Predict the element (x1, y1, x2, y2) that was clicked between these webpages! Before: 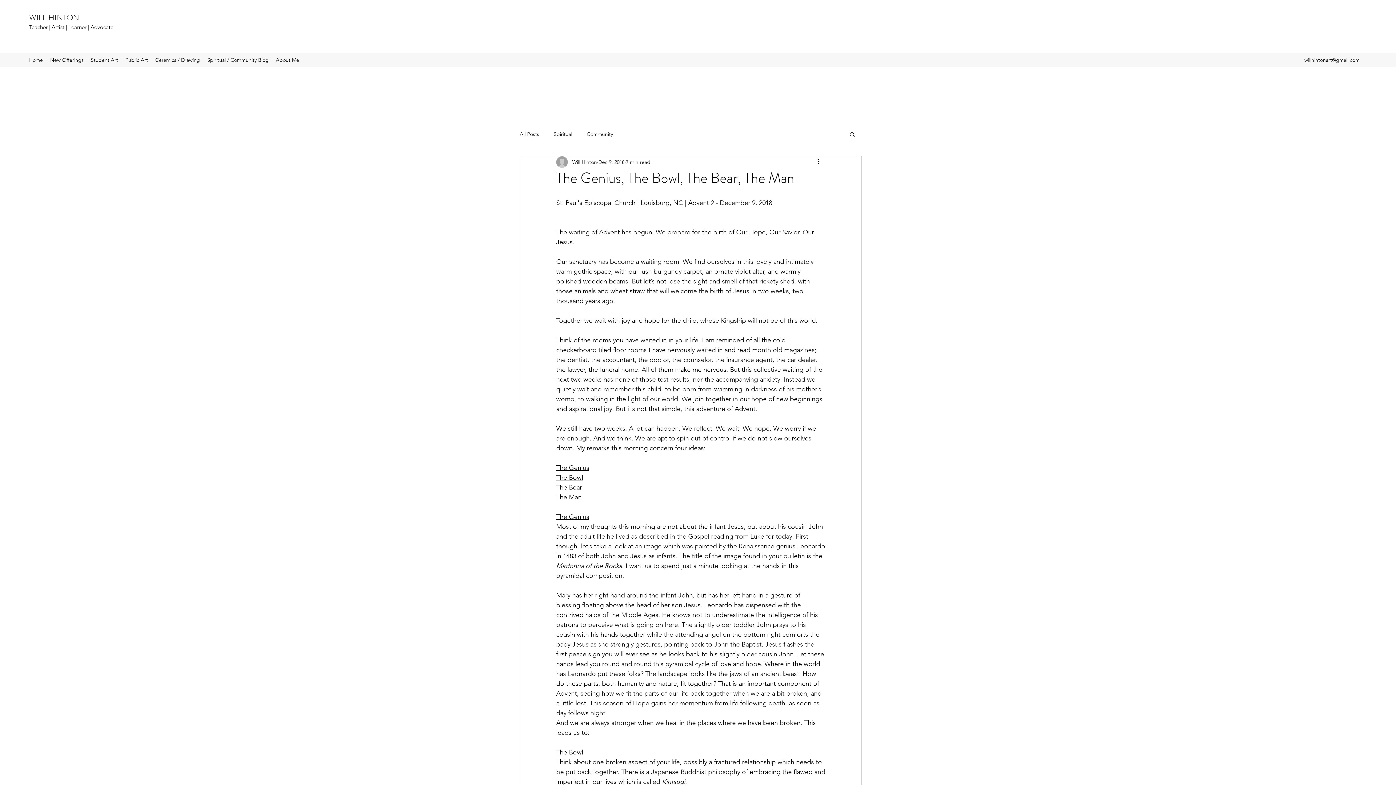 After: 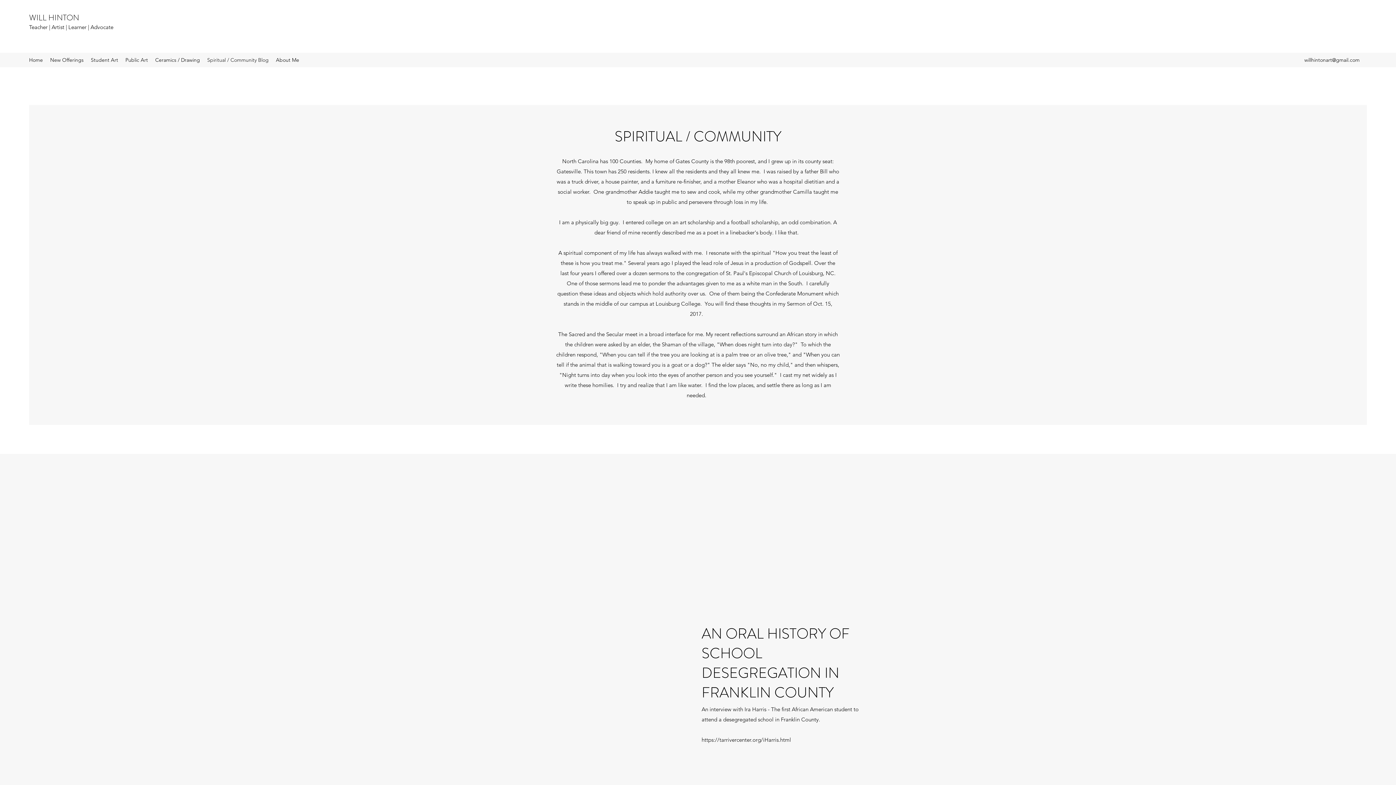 Action: bbox: (520, 130, 539, 137) label: All Posts